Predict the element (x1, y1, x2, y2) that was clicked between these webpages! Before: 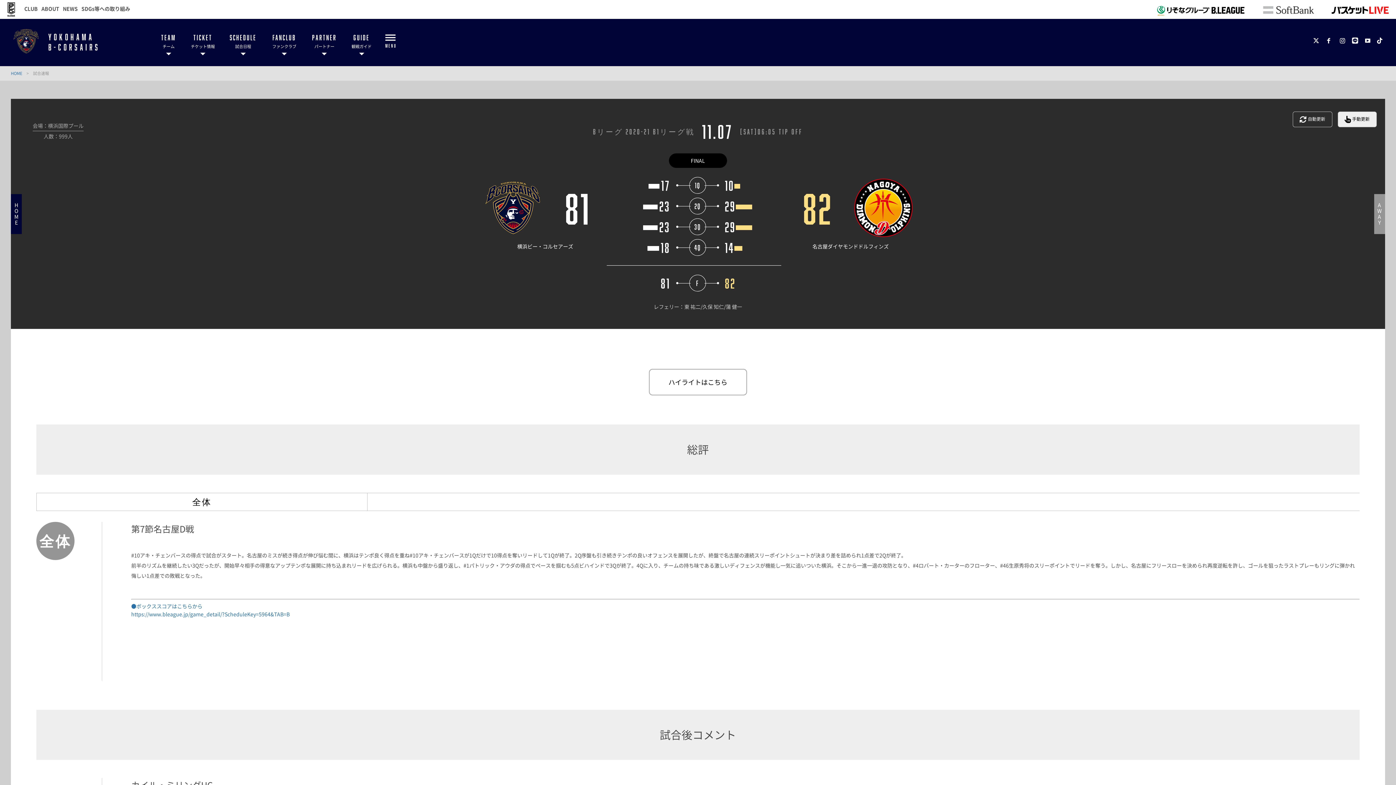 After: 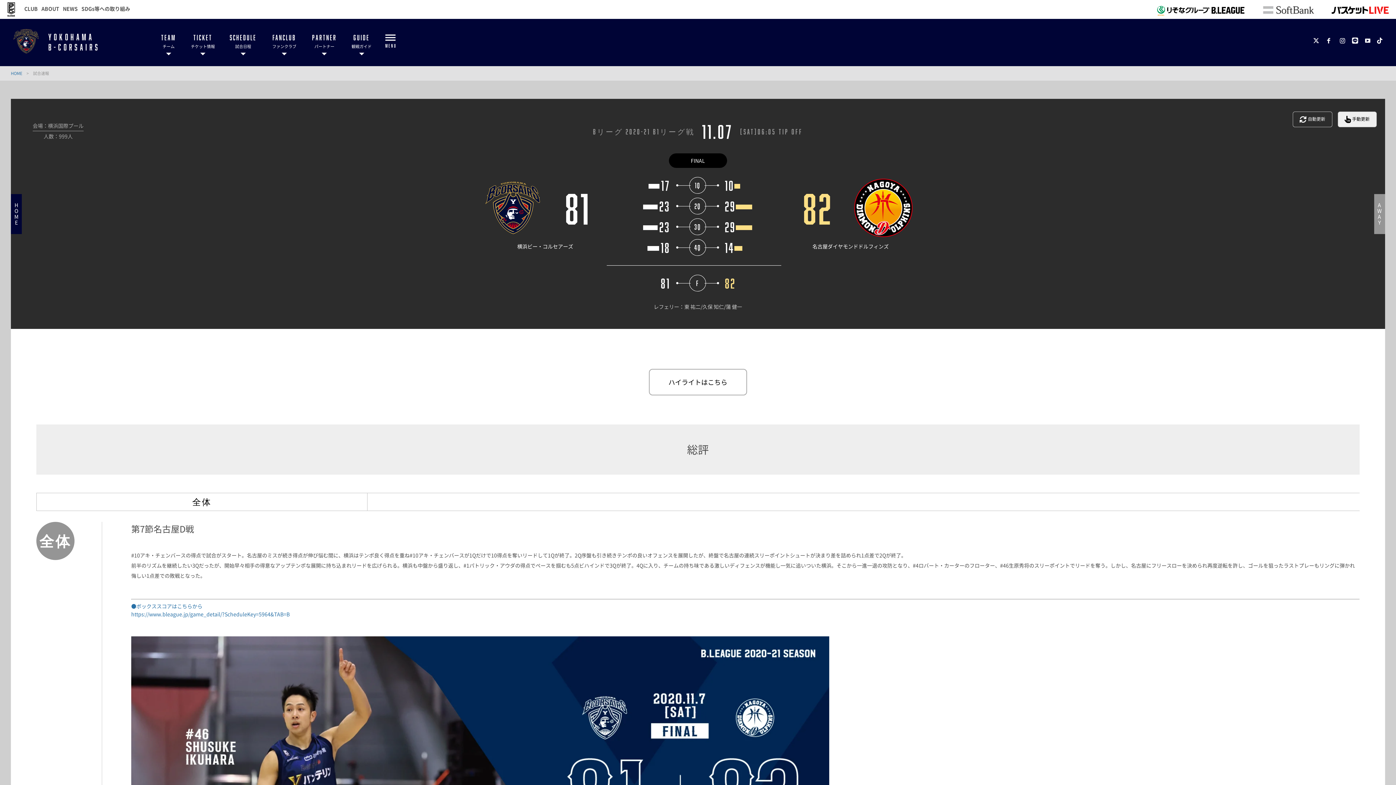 Action: bbox: (1363, 36, 1372, 44)